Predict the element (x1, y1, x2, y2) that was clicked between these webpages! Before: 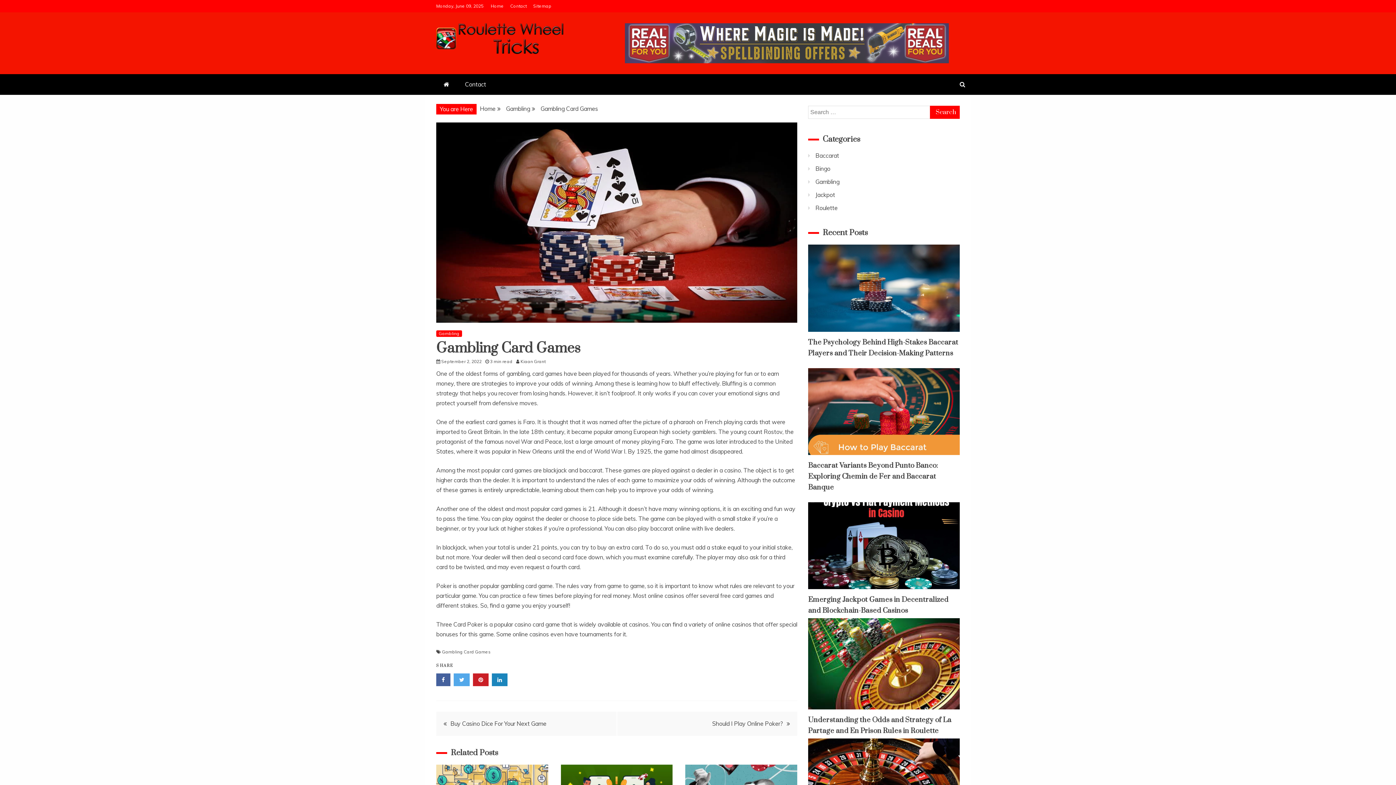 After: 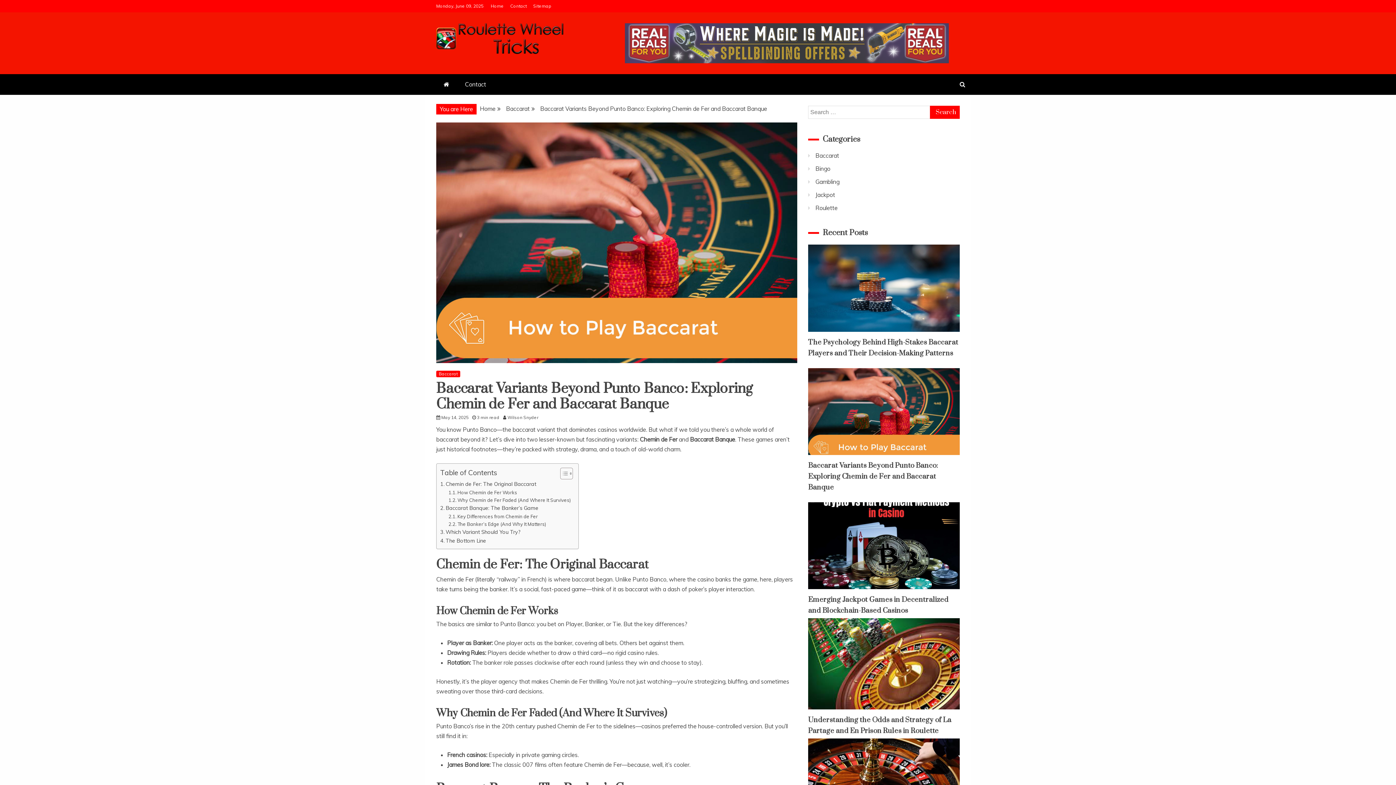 Action: label: Baccarat Variants Beyond Punto Banco: Exploring Chemin de Fer and Baccarat Banque bbox: (808, 461, 938, 492)